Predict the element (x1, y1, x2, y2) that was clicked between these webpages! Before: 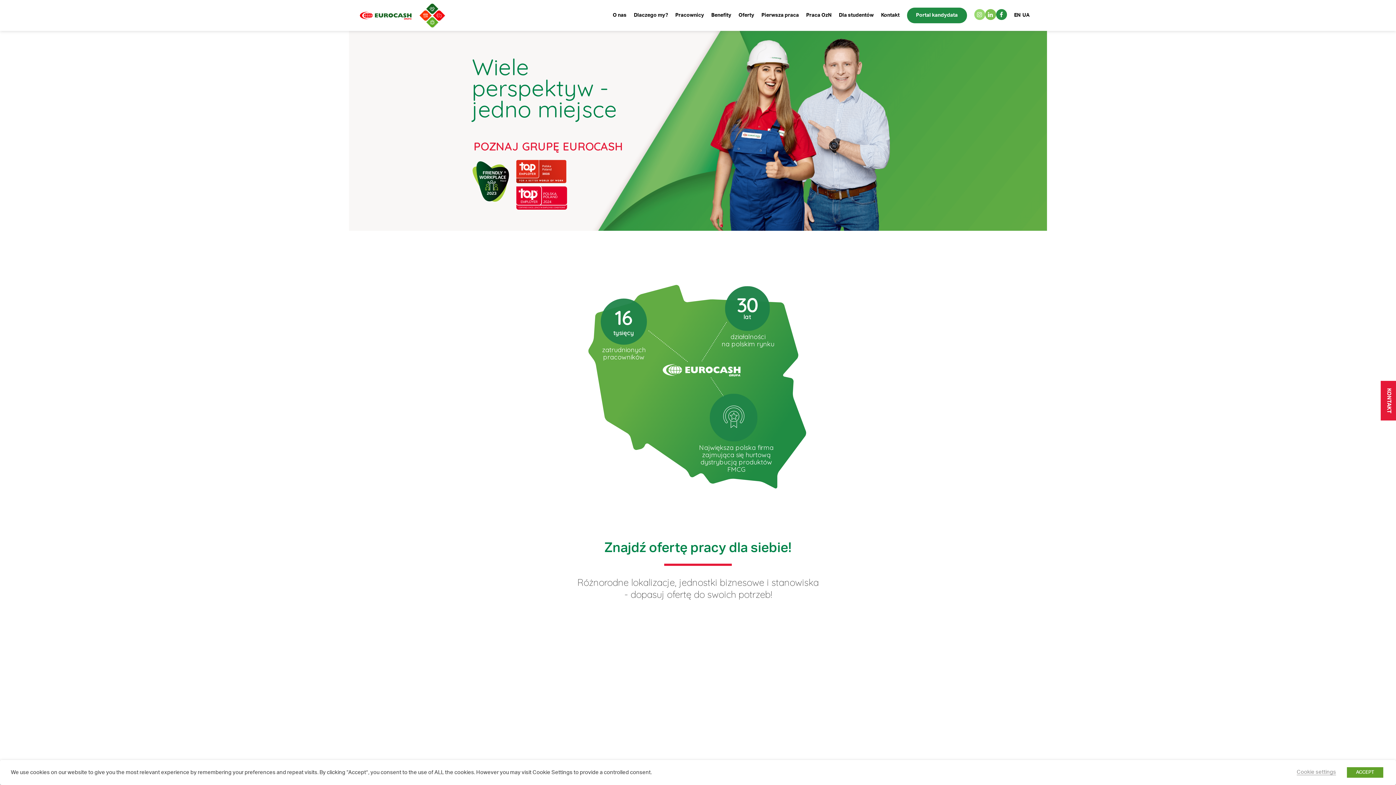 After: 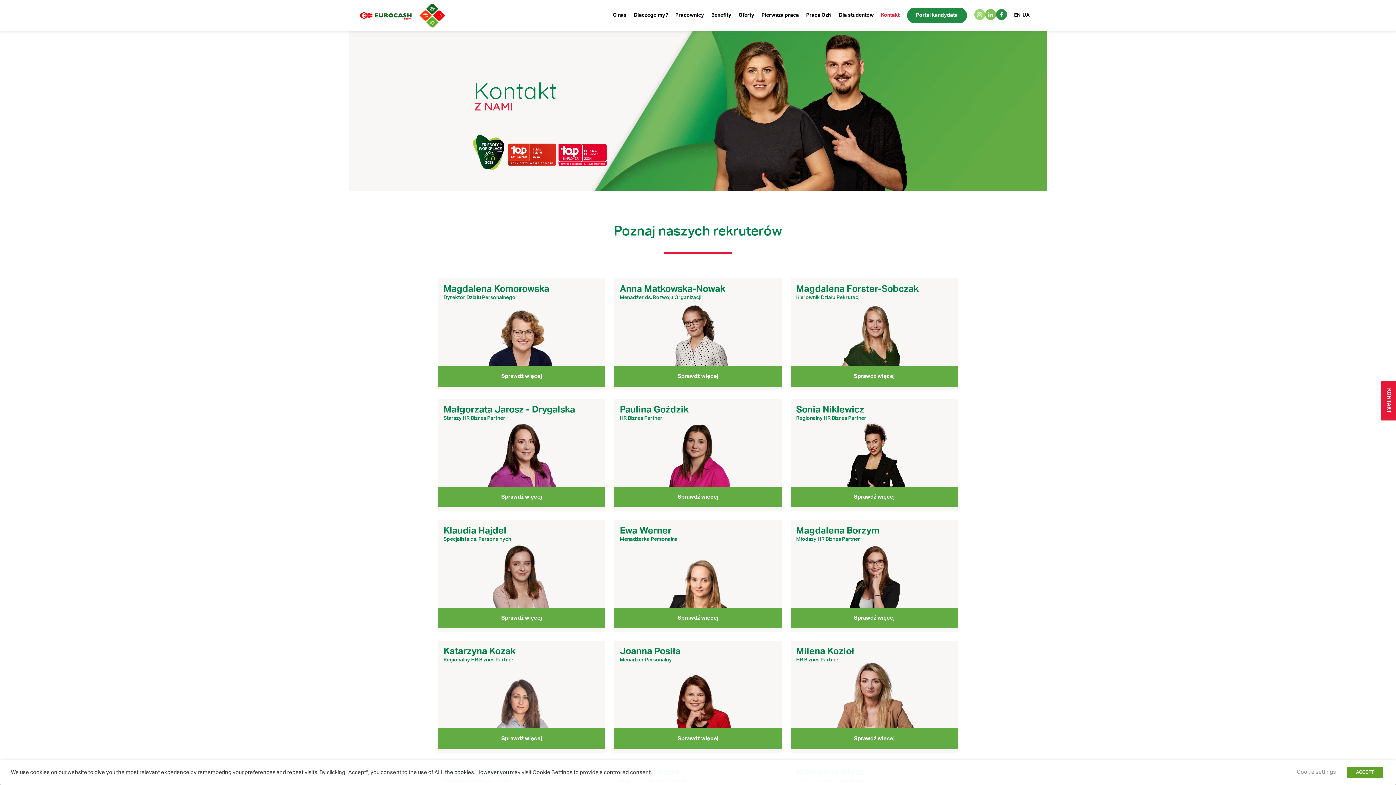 Action: label: KONTAKT bbox: (1381, 381, 1397, 420)